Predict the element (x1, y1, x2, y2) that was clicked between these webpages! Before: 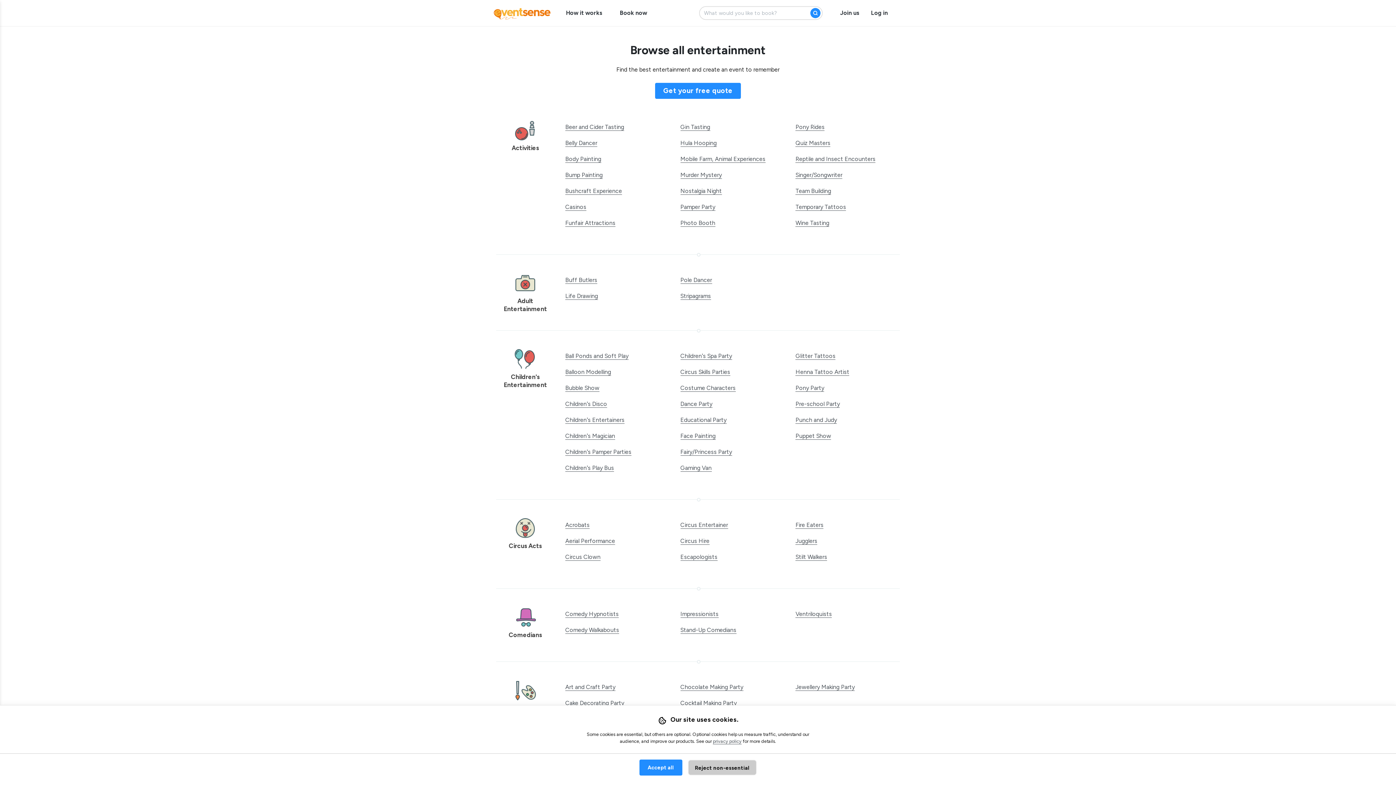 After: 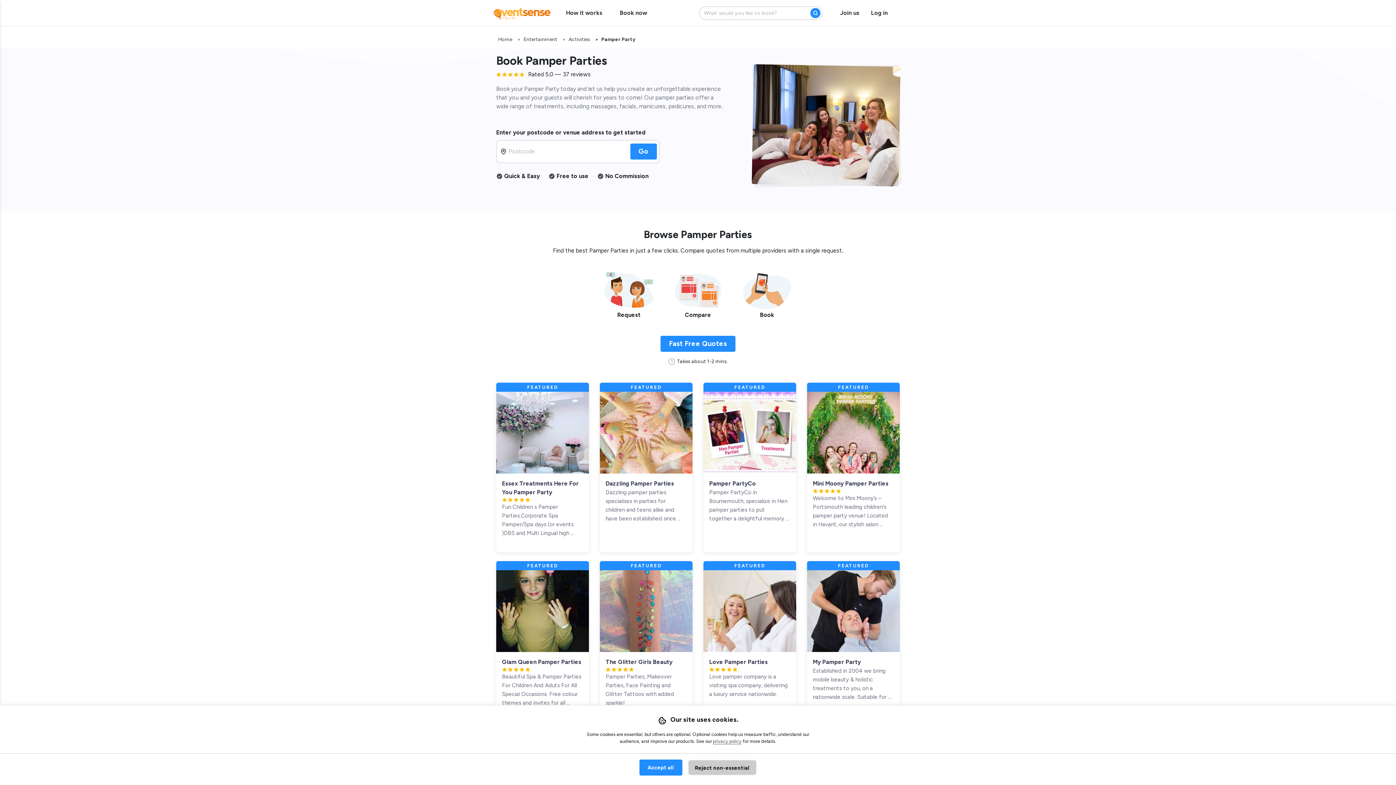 Action: label: Pamper Party bbox: (680, 203, 715, 210)